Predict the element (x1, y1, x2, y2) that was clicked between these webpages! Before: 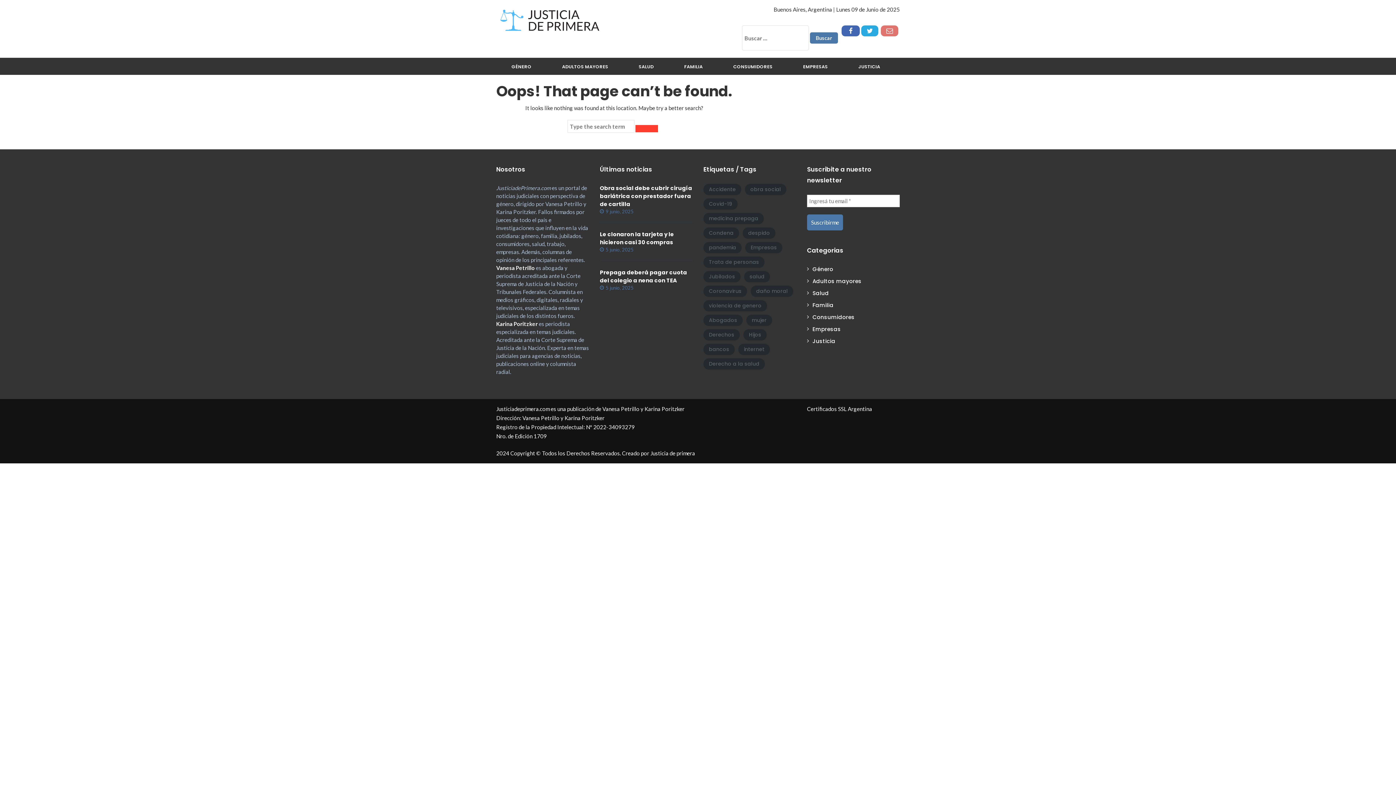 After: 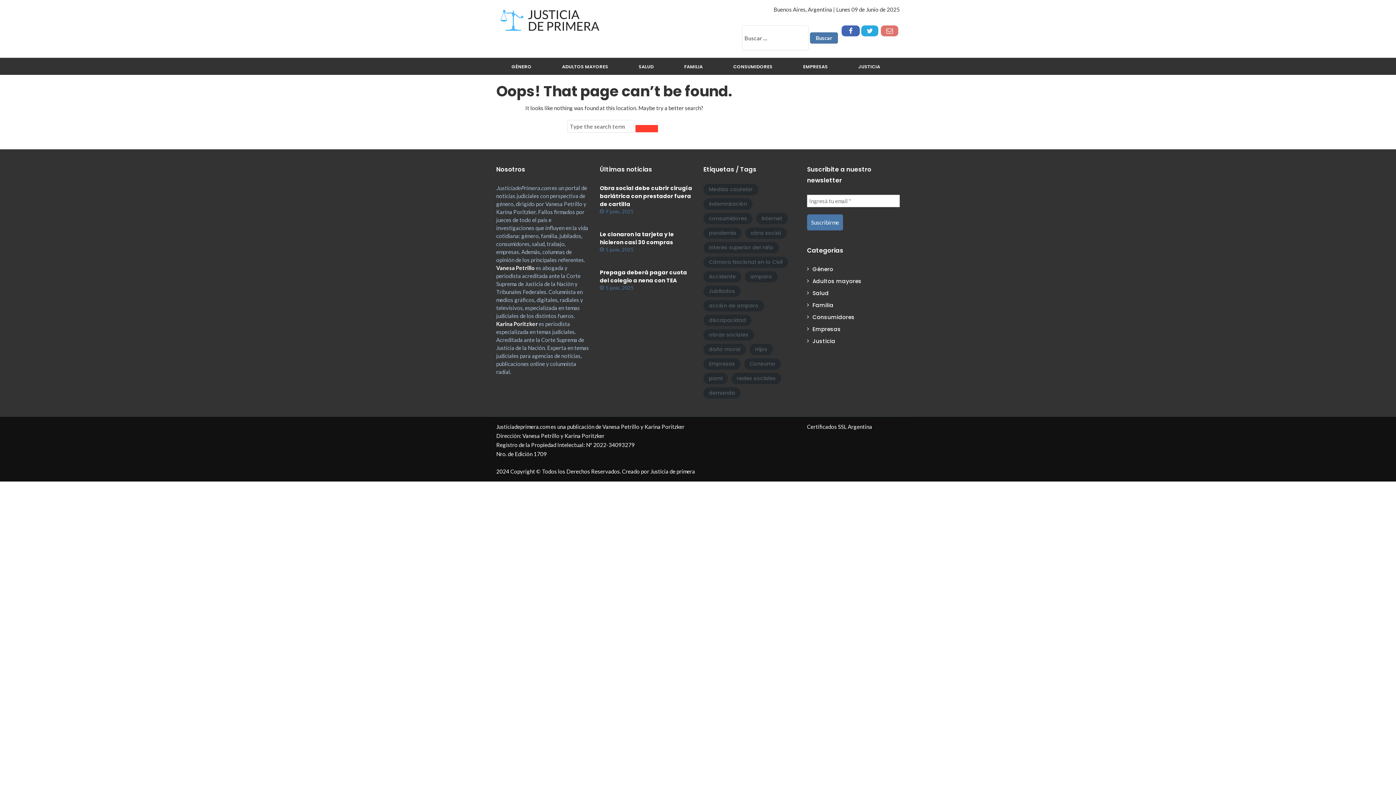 Action: label: bancos (25 elementos) bbox: (703, 344, 734, 355)